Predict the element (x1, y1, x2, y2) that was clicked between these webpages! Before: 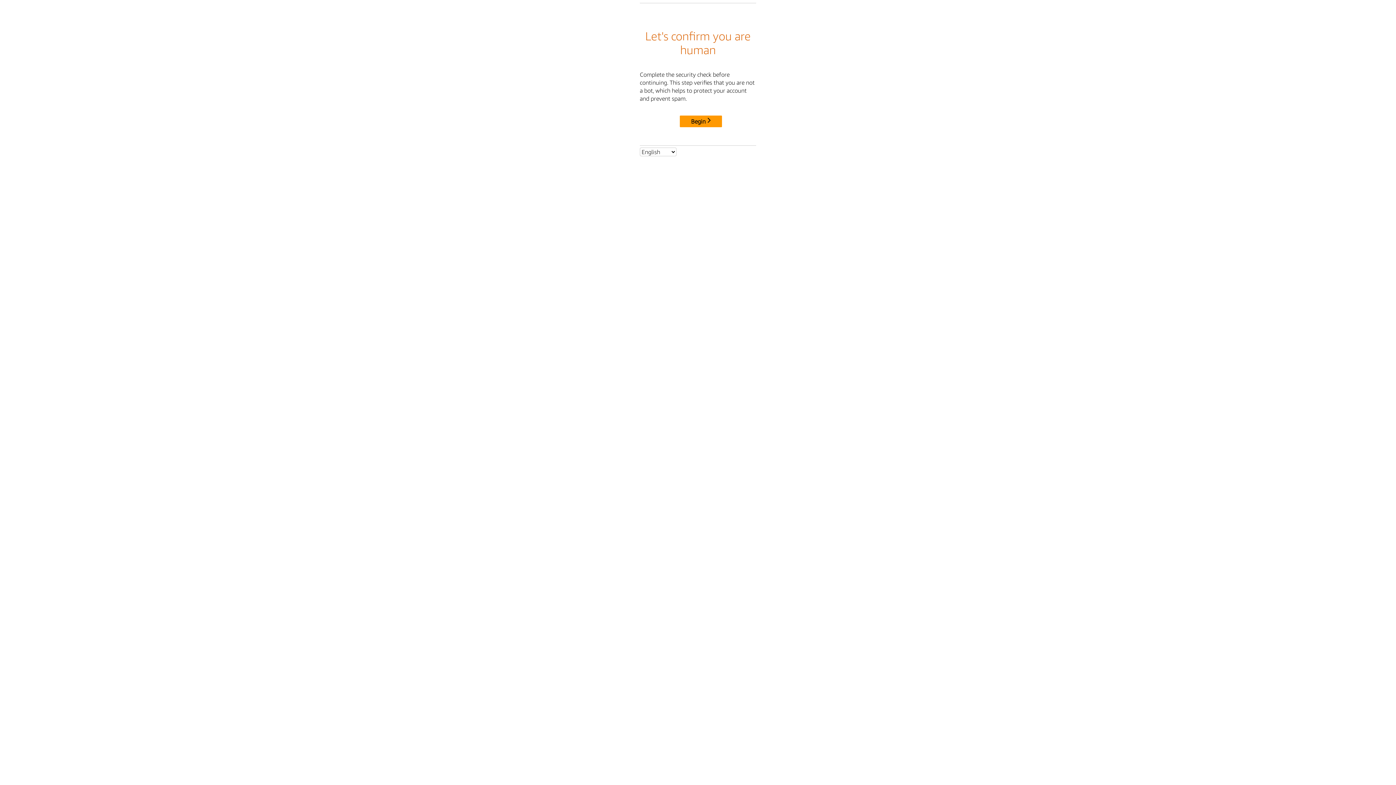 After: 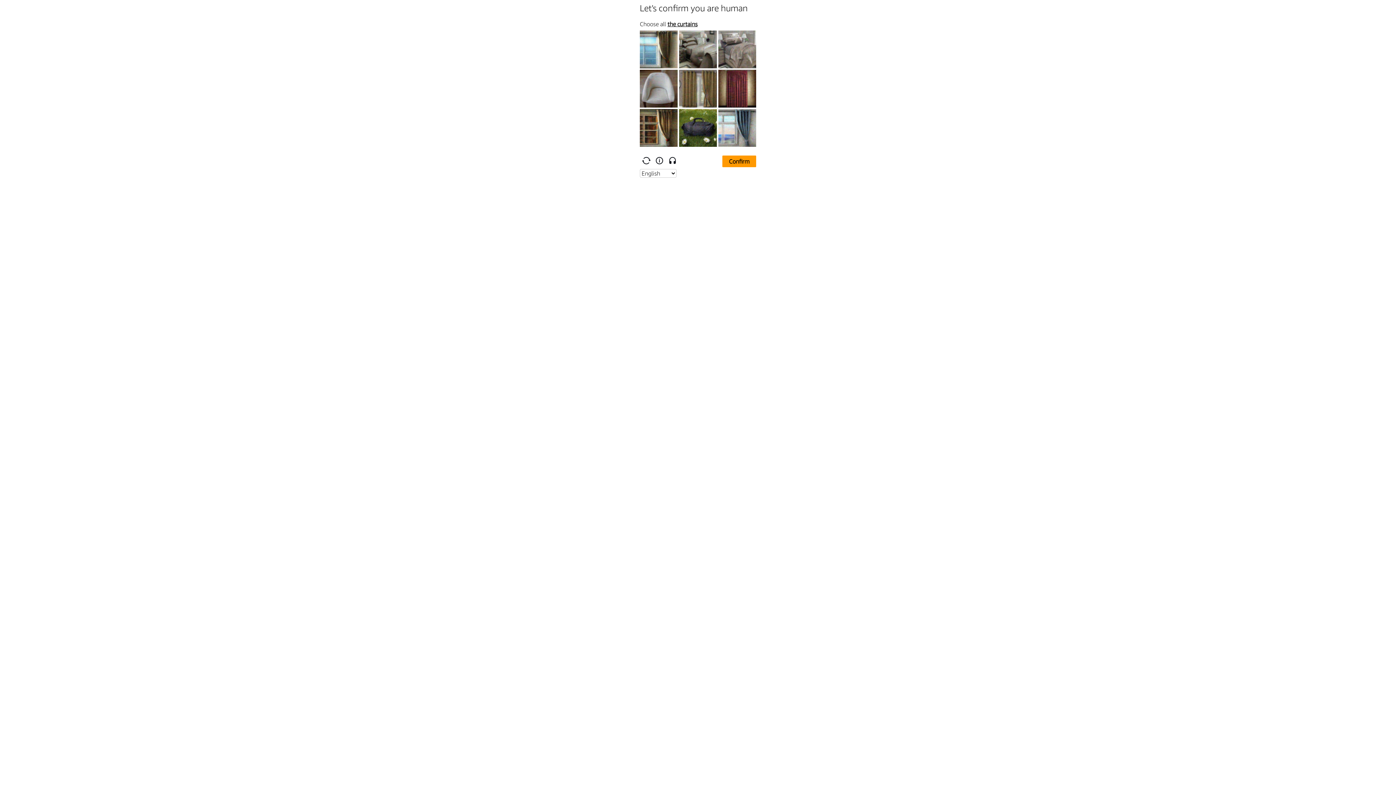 Action: label: Begin bbox: (680, 115, 722, 127)